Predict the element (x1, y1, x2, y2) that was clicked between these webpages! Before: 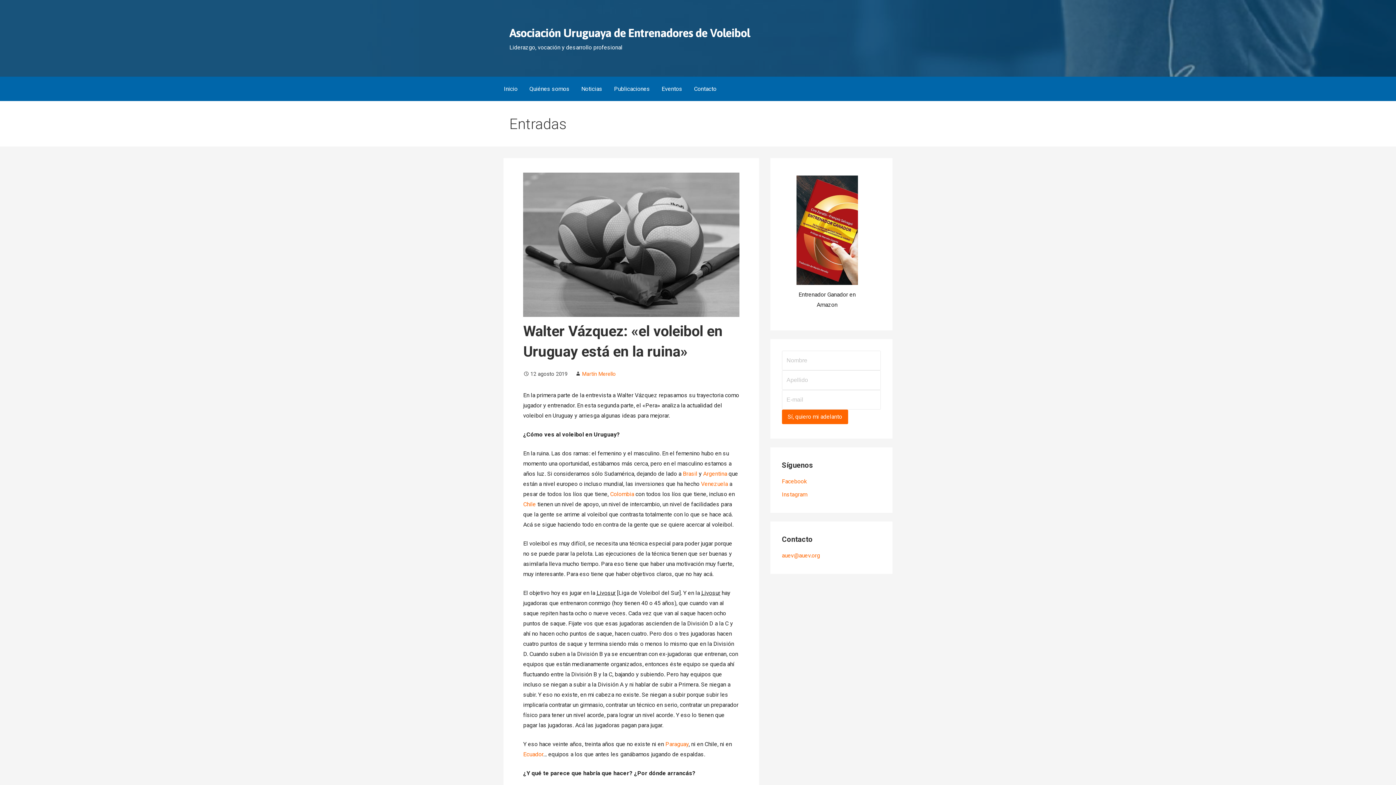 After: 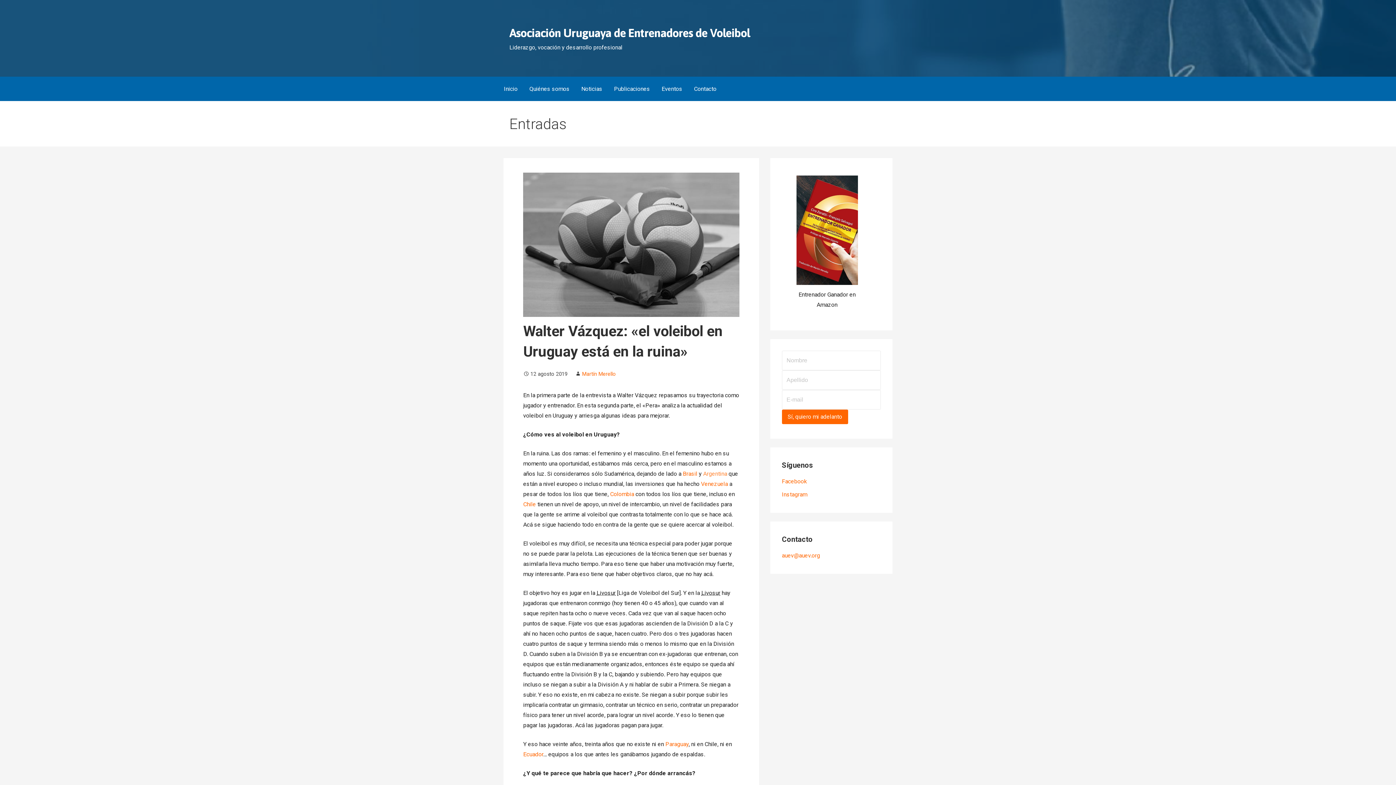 Action: label: Argentina (opens in a new tab) bbox: (703, 470, 727, 477)